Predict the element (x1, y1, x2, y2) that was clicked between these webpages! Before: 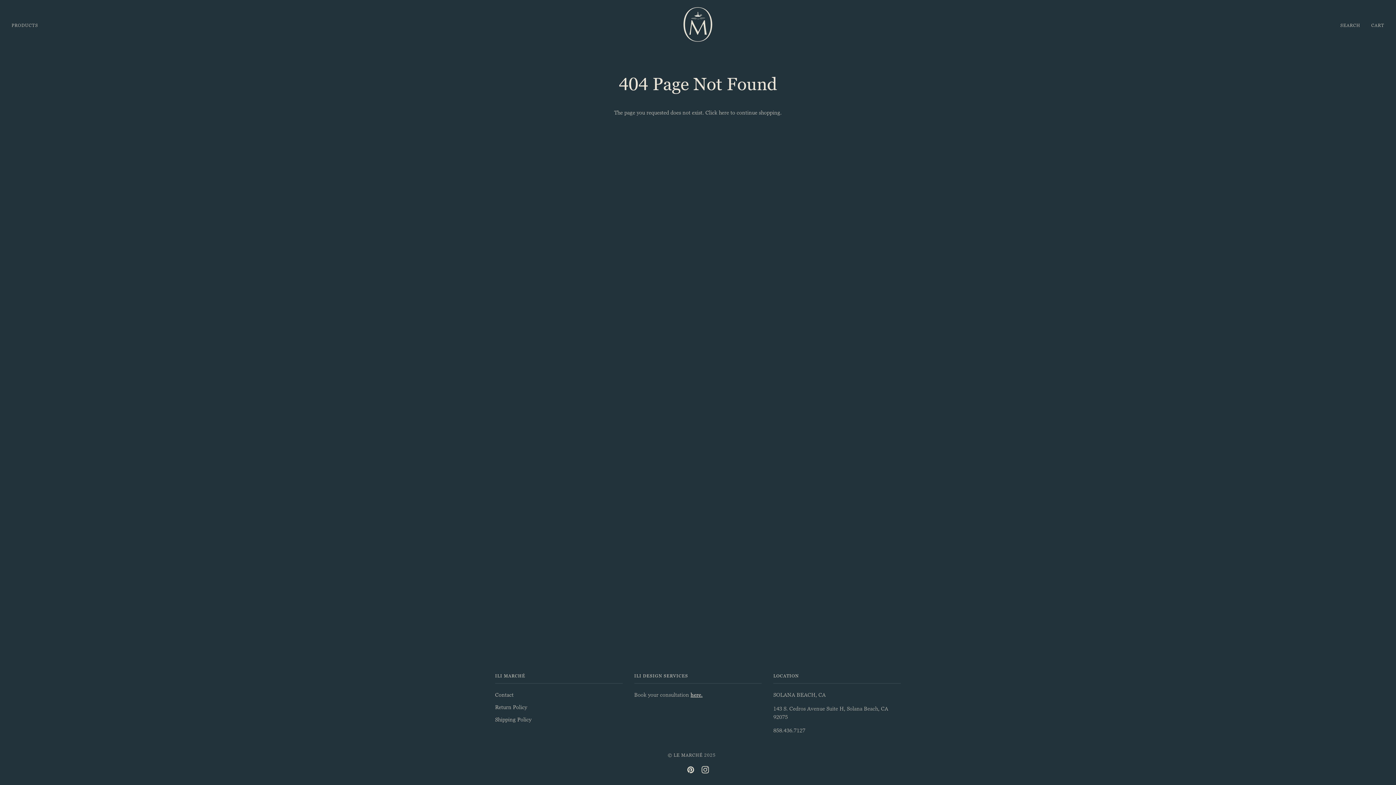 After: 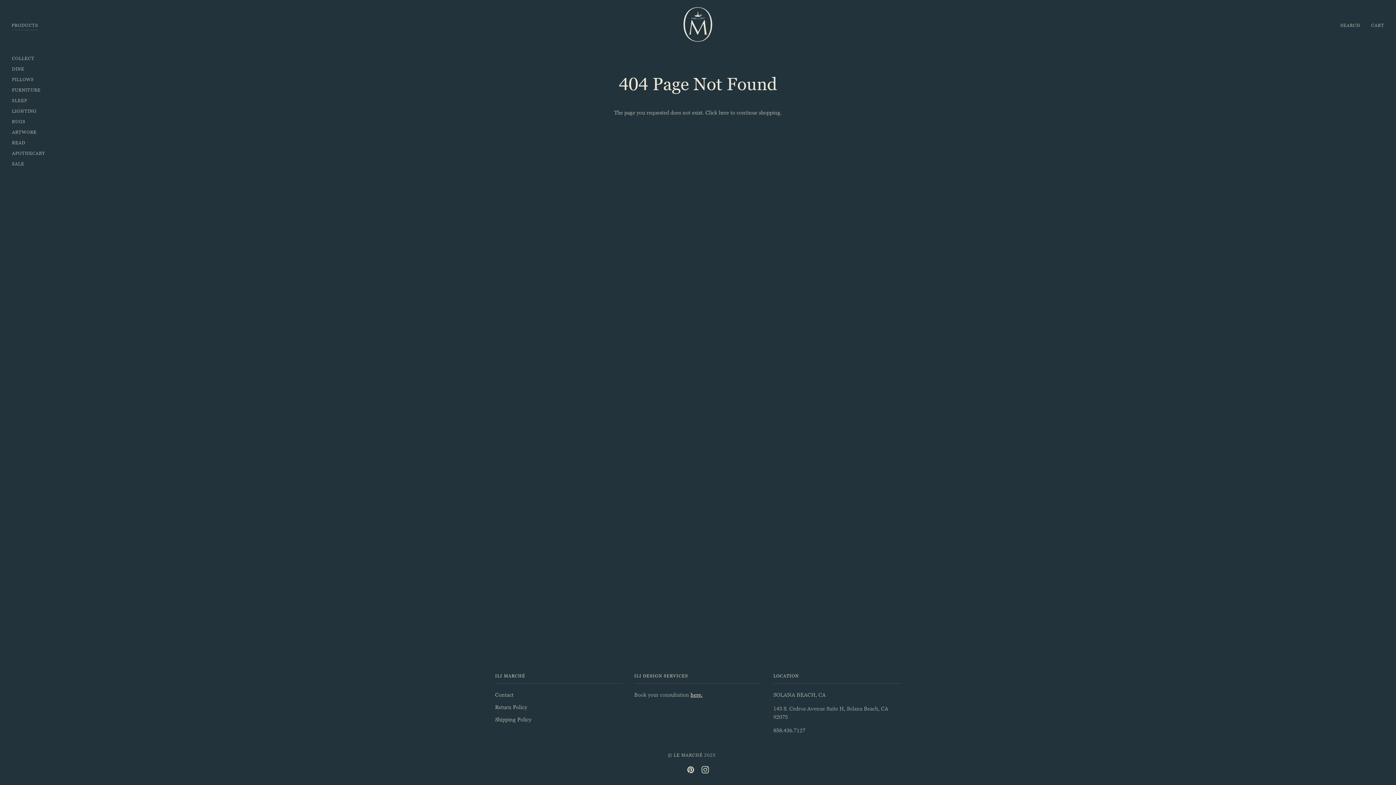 Action: bbox: (6, 0, 43, 50) label: PRODUCTS